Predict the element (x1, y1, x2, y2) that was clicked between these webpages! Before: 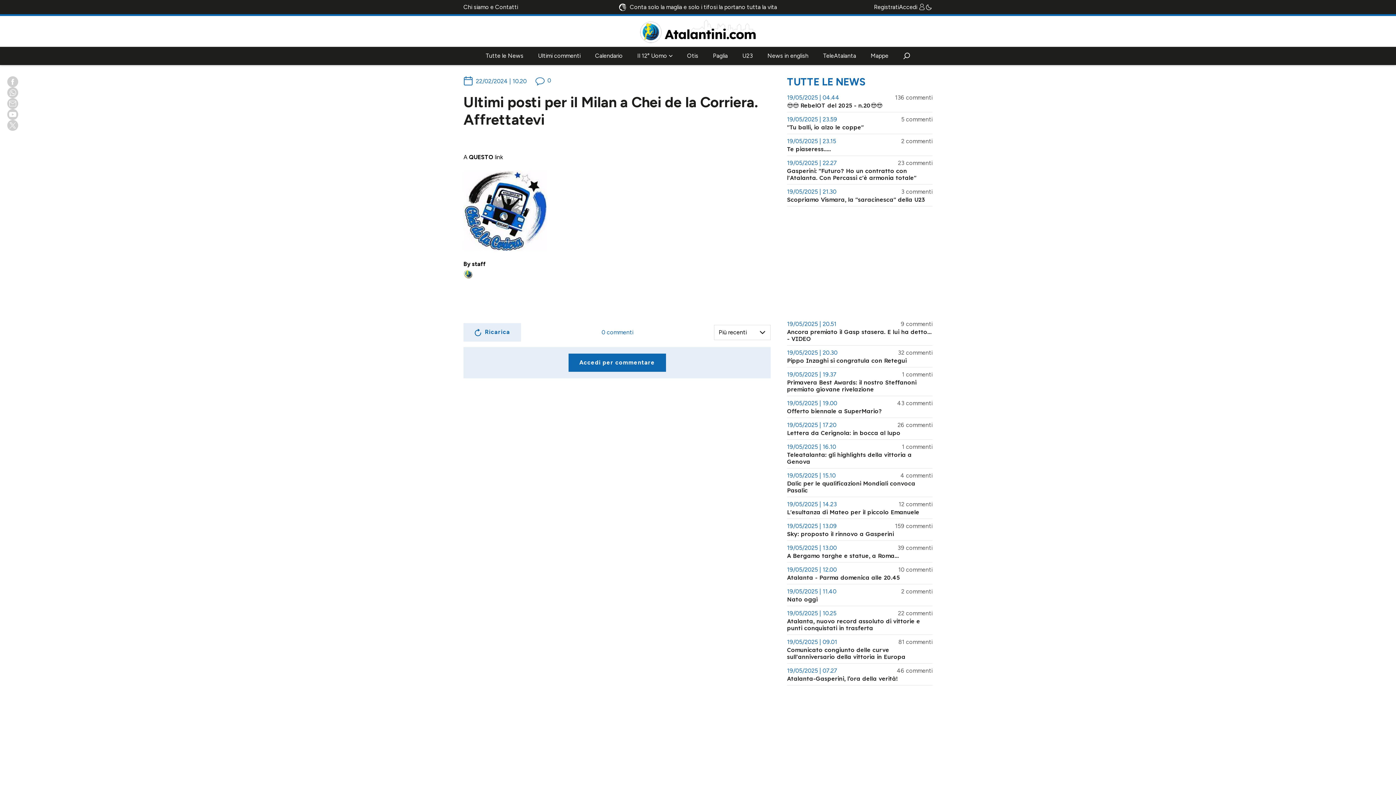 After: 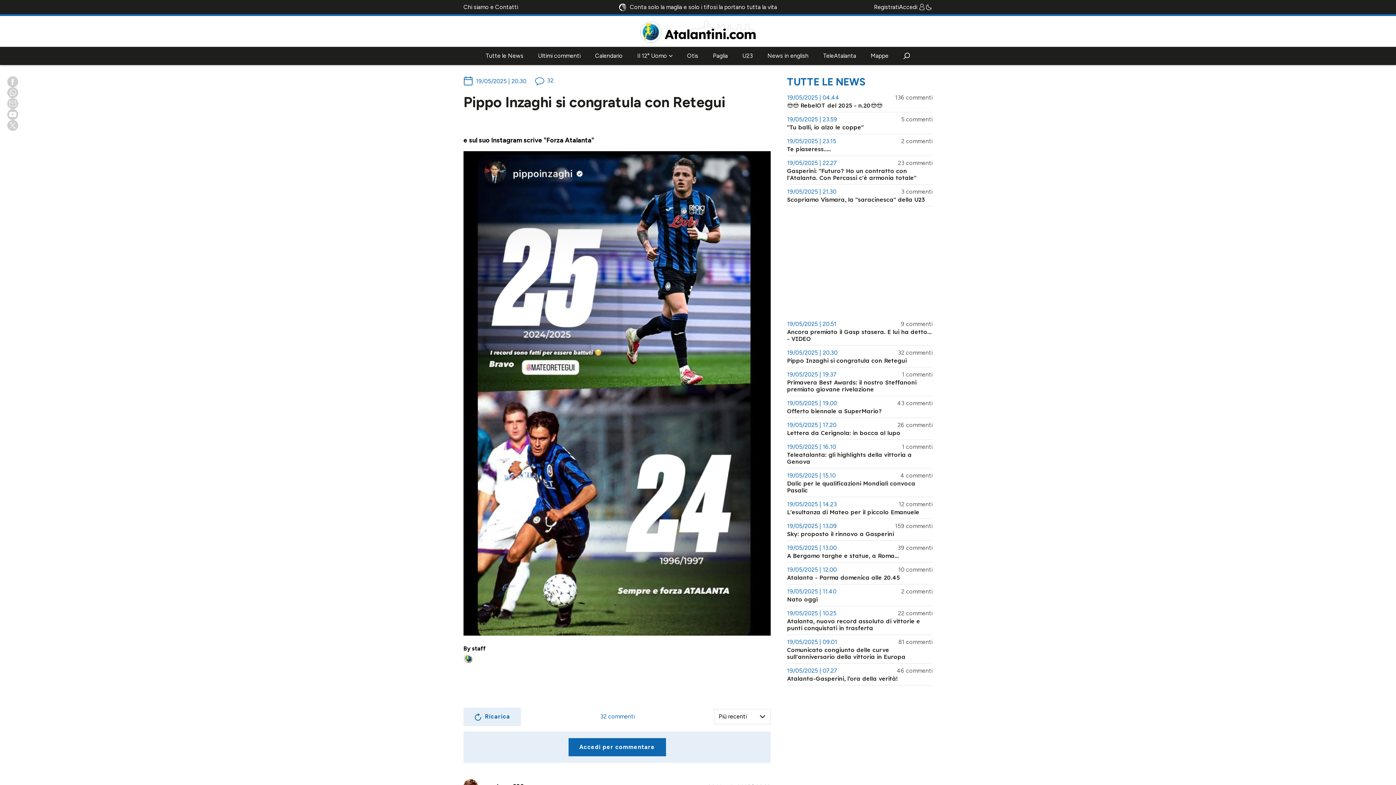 Action: label: 19/05/2025 | 20.30
32 commenti
Pippo Inzaghi si congratula con Retegui bbox: (787, 348, 932, 367)